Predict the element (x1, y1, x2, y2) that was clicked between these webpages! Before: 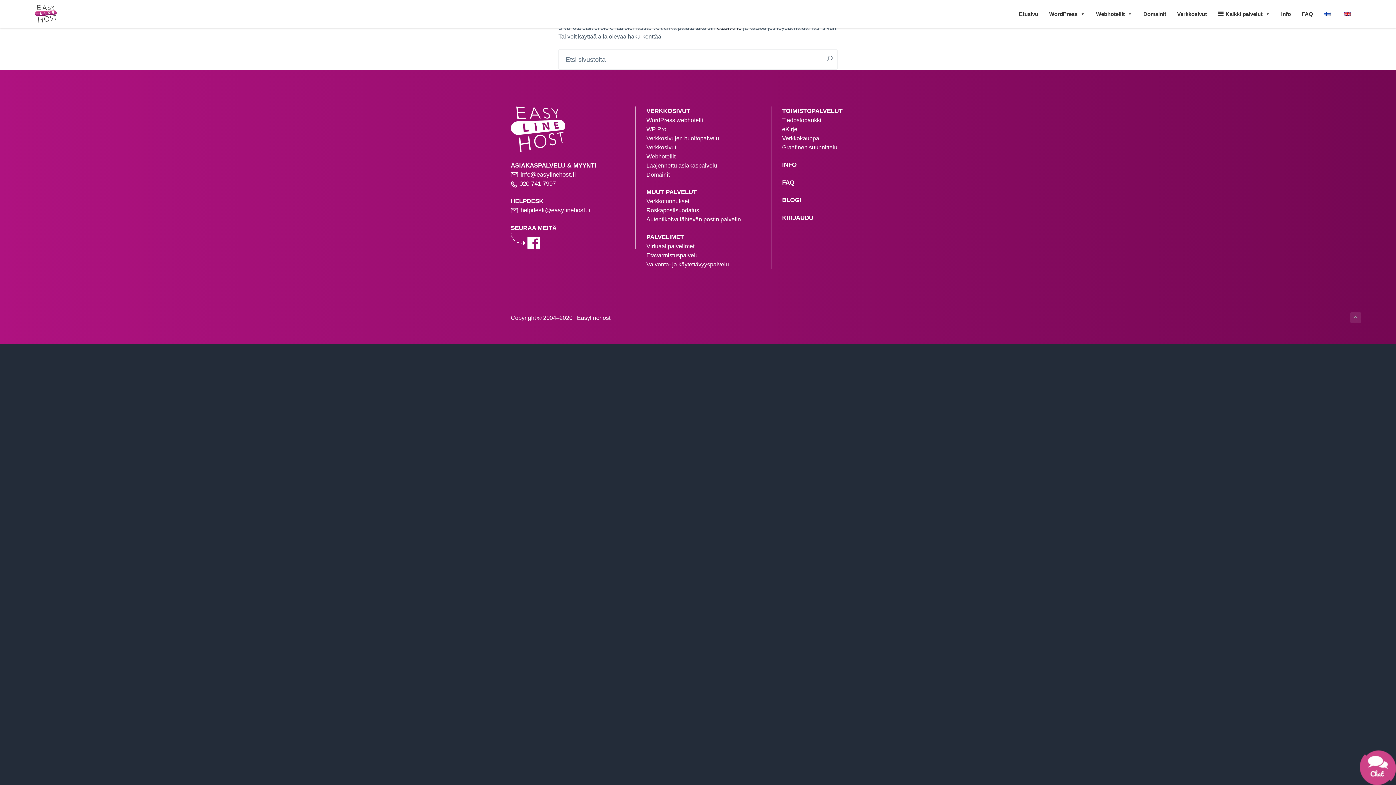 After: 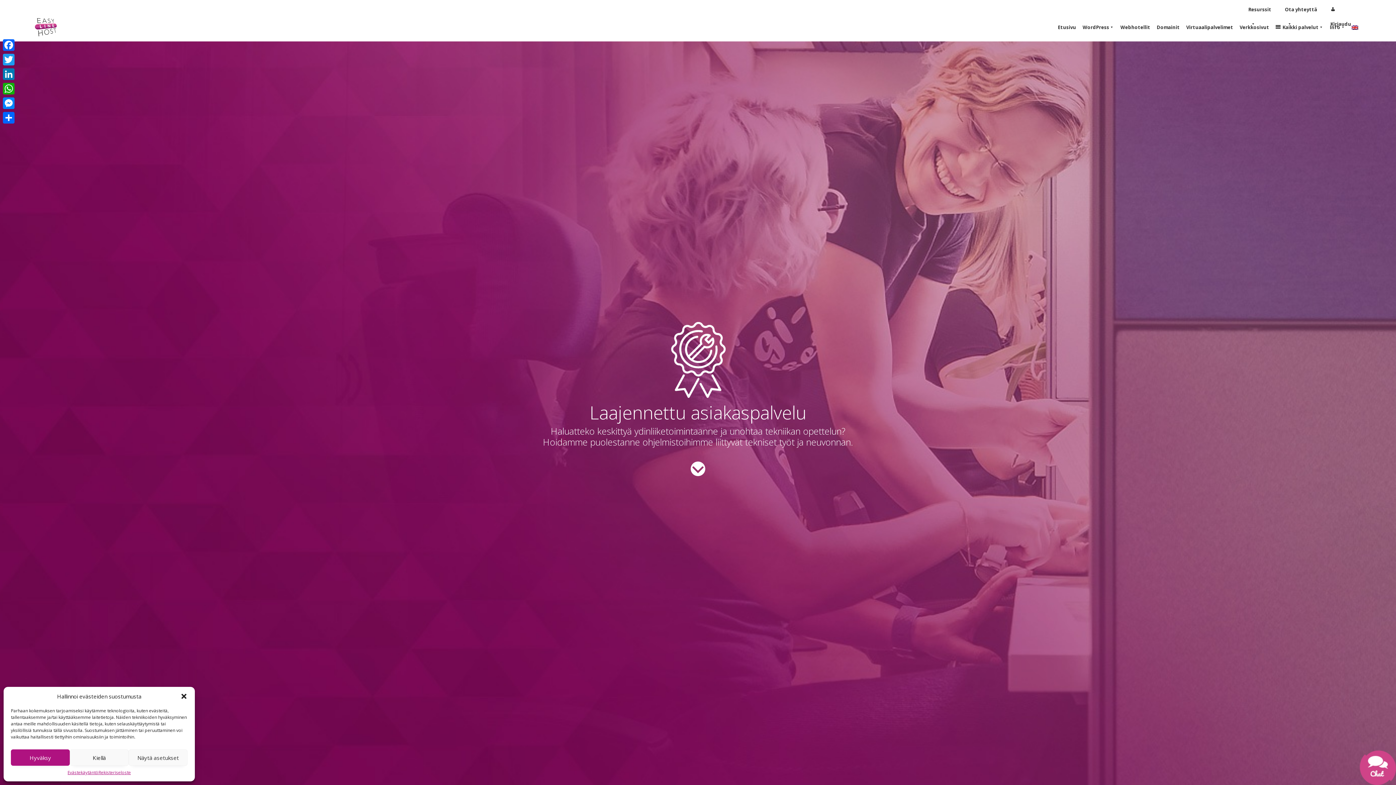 Action: label: Laajennettu asiakaspalvelu bbox: (646, 162, 717, 169)